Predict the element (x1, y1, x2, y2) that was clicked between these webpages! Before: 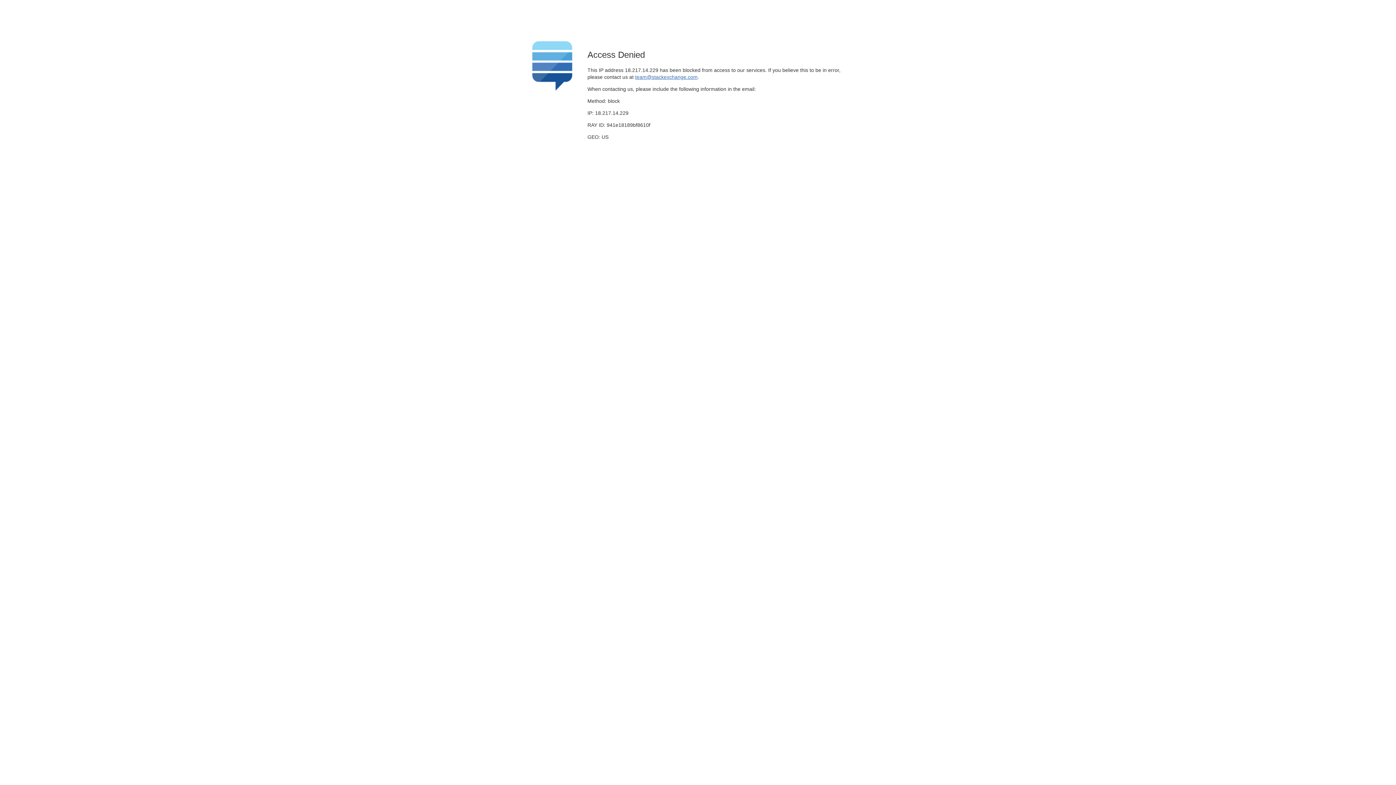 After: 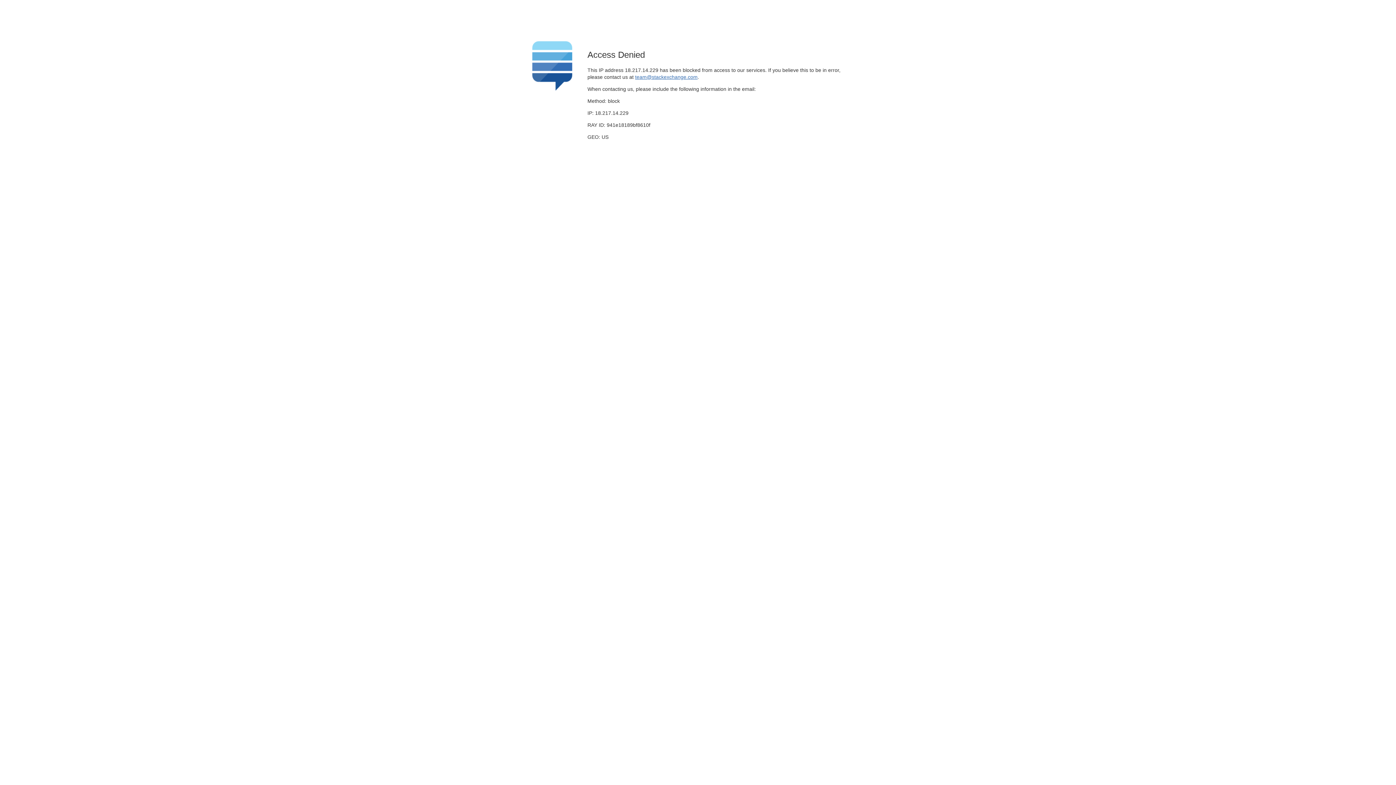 Action: label: team@stackexchange.com bbox: (635, 74, 697, 79)